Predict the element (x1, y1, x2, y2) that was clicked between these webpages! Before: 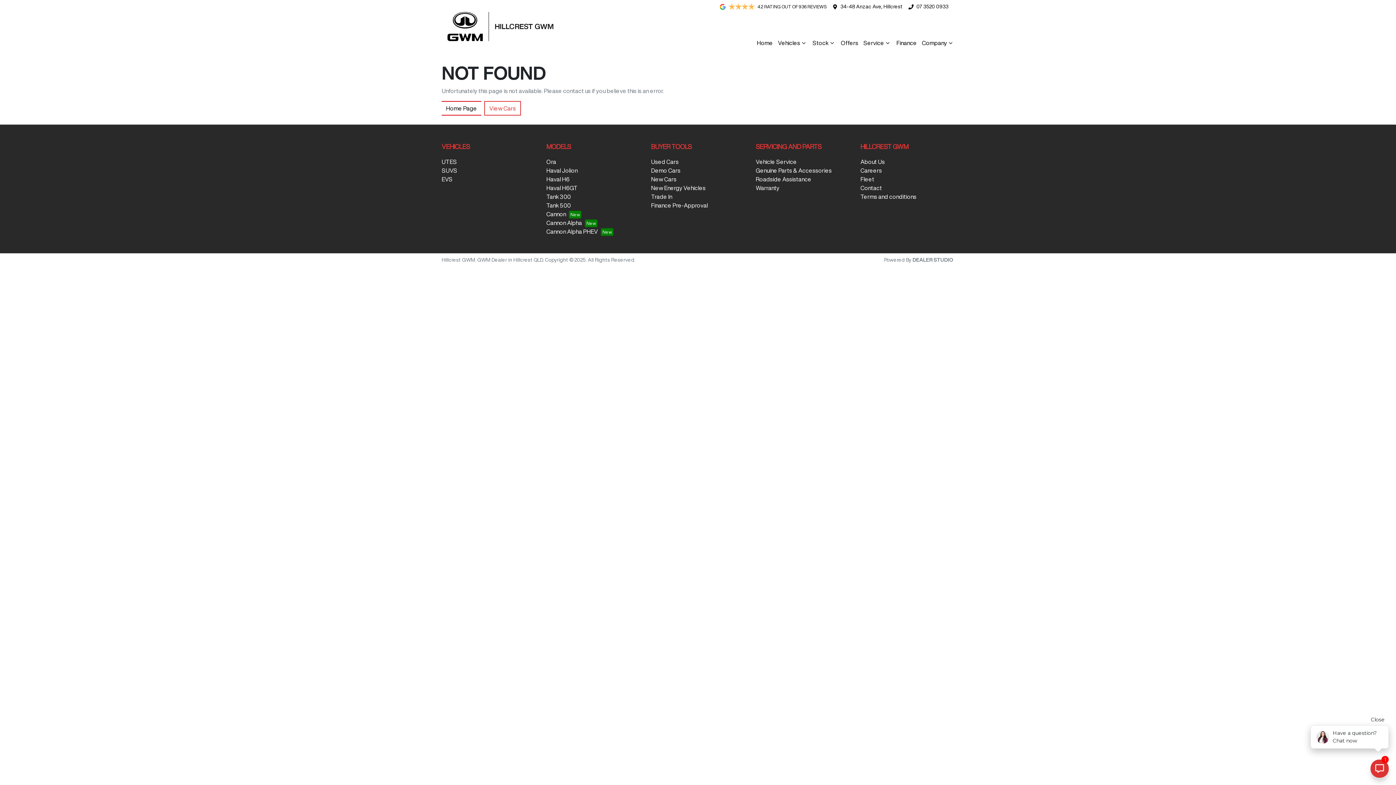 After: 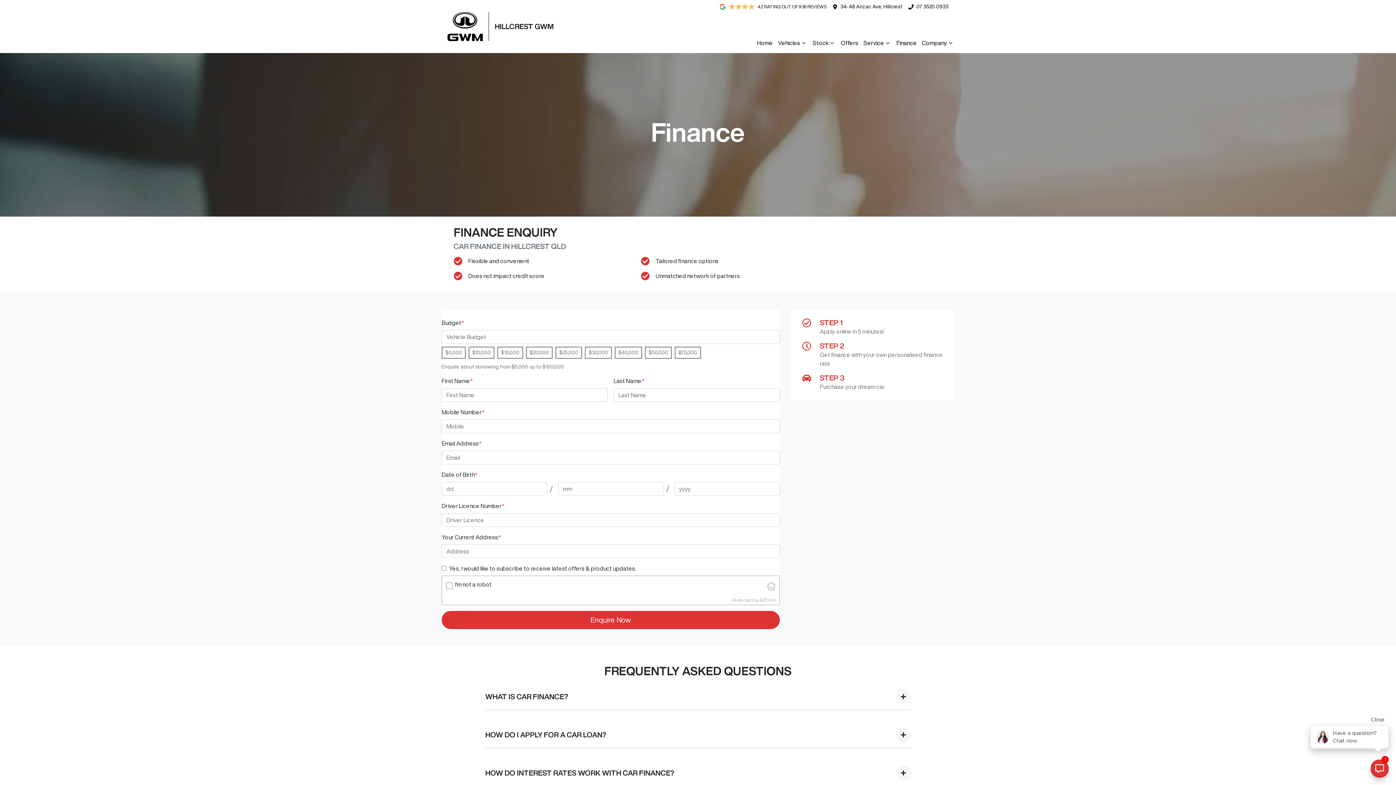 Action: label: Finance Pre-Approval bbox: (651, 202, 708, 208)